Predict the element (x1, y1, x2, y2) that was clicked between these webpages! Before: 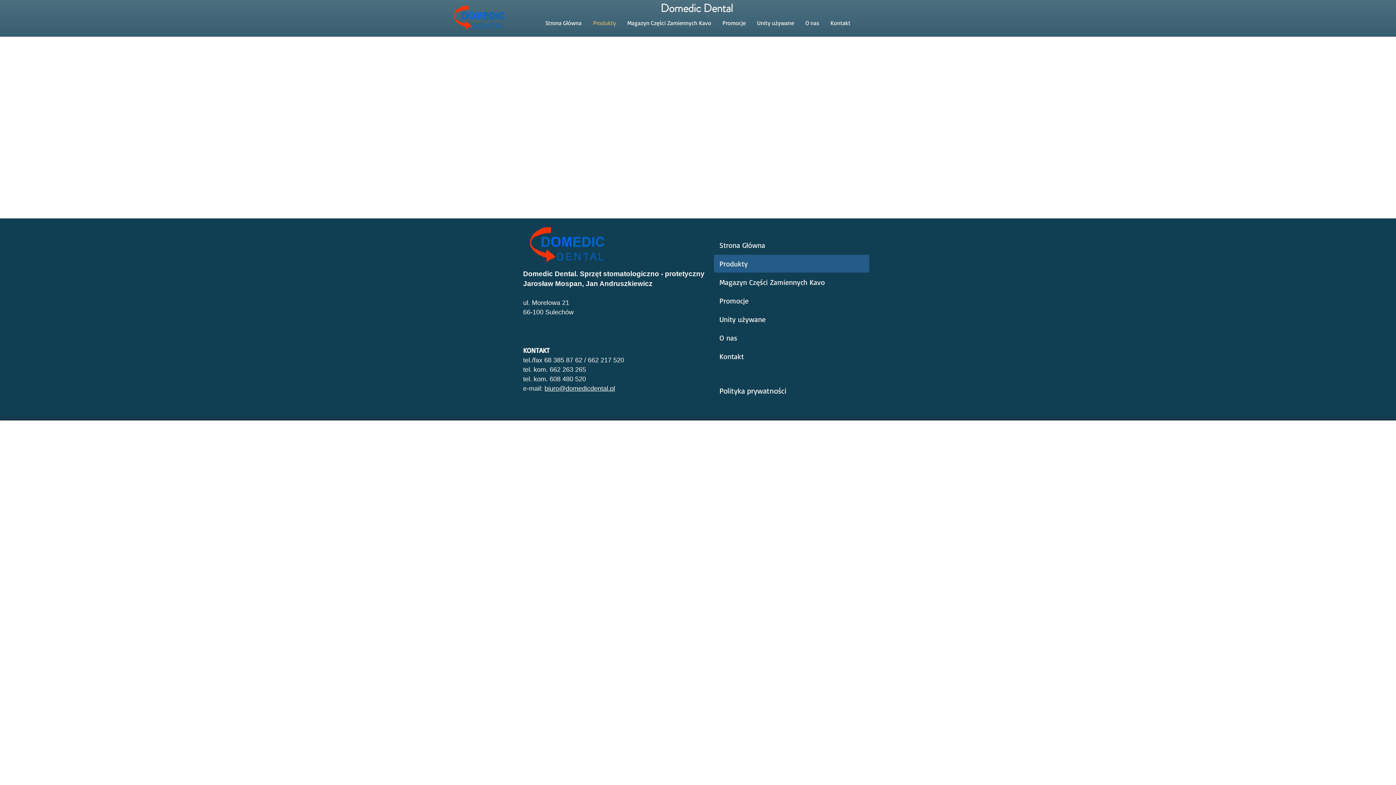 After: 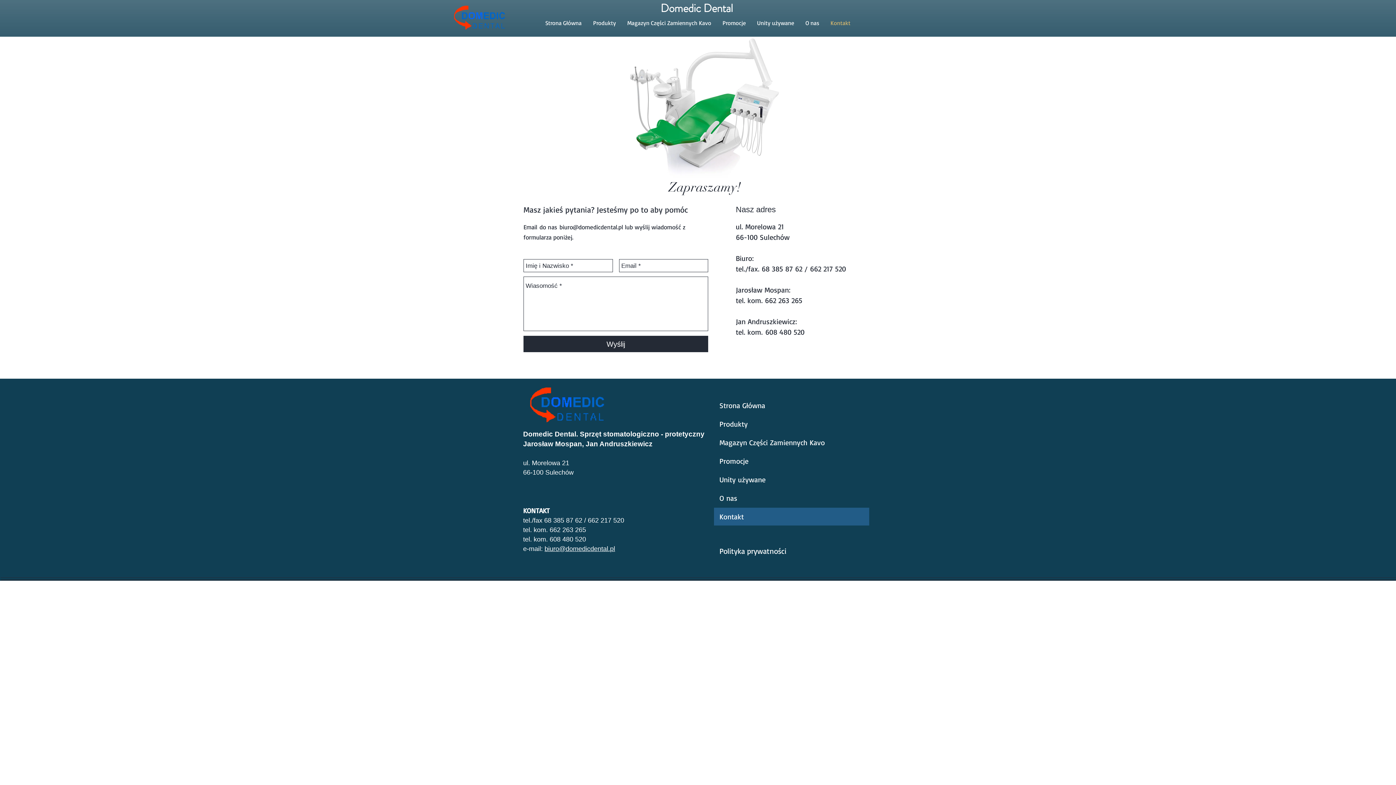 Action: bbox: (825, 12, 856, 33) label: Kontakt